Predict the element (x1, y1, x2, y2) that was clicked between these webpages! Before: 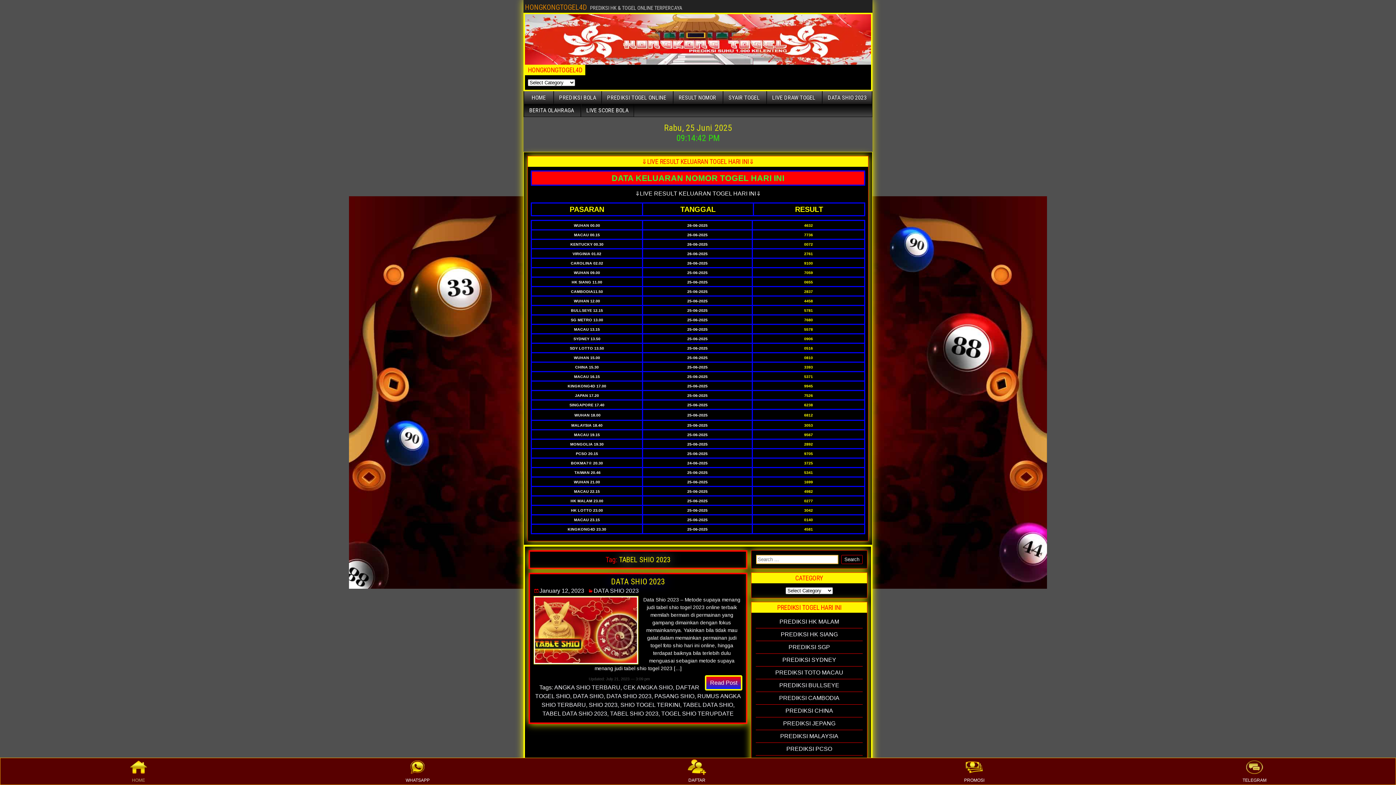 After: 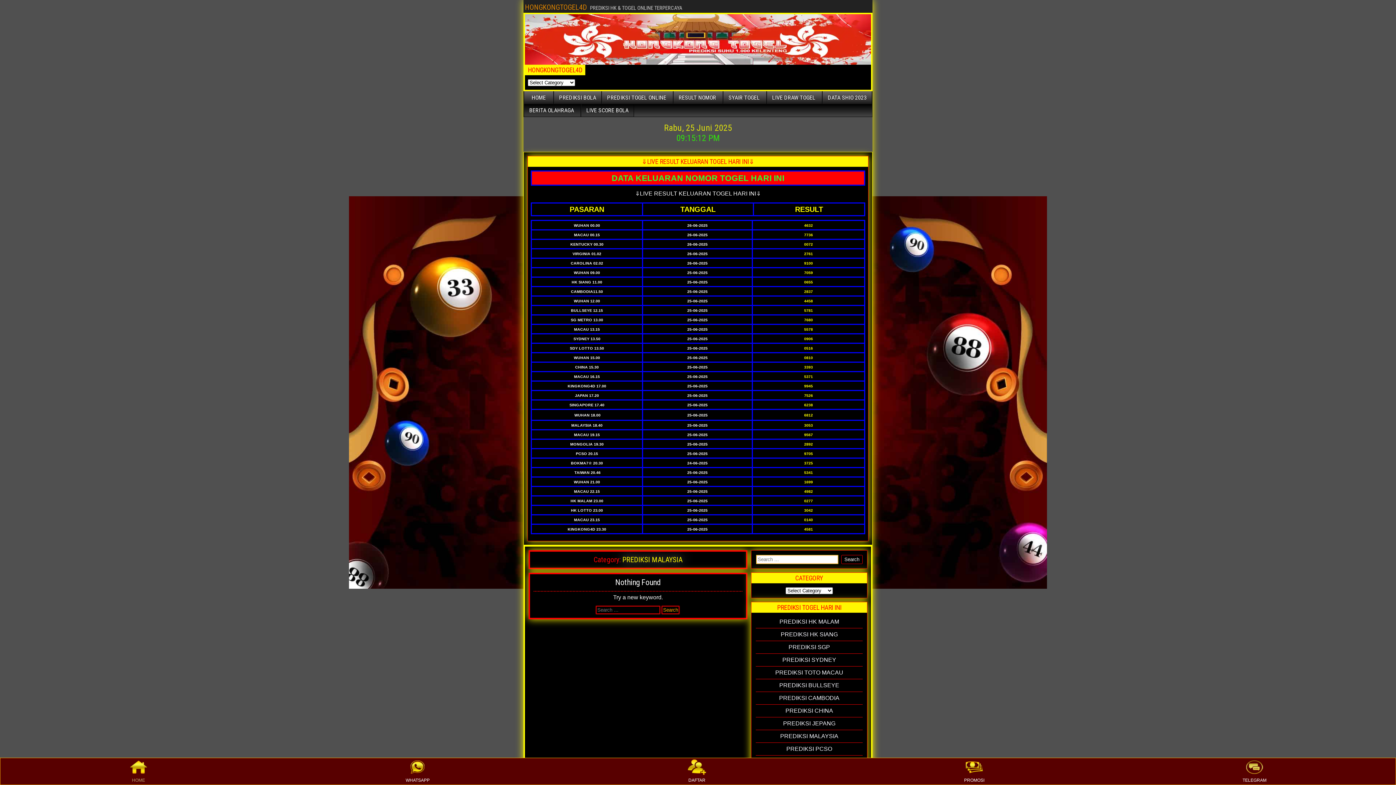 Action: label: PREDIKSI MALAYSIA bbox: (780, 733, 838, 739)